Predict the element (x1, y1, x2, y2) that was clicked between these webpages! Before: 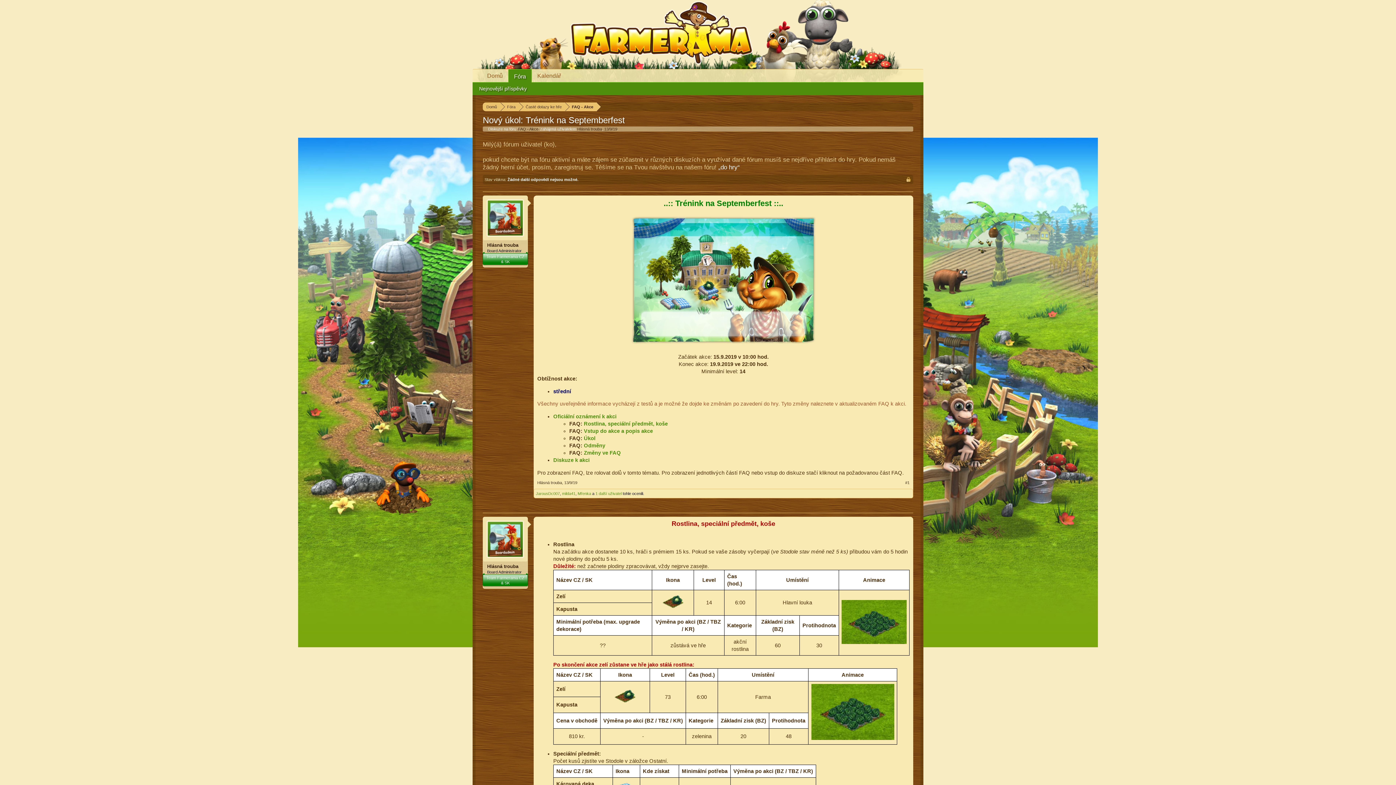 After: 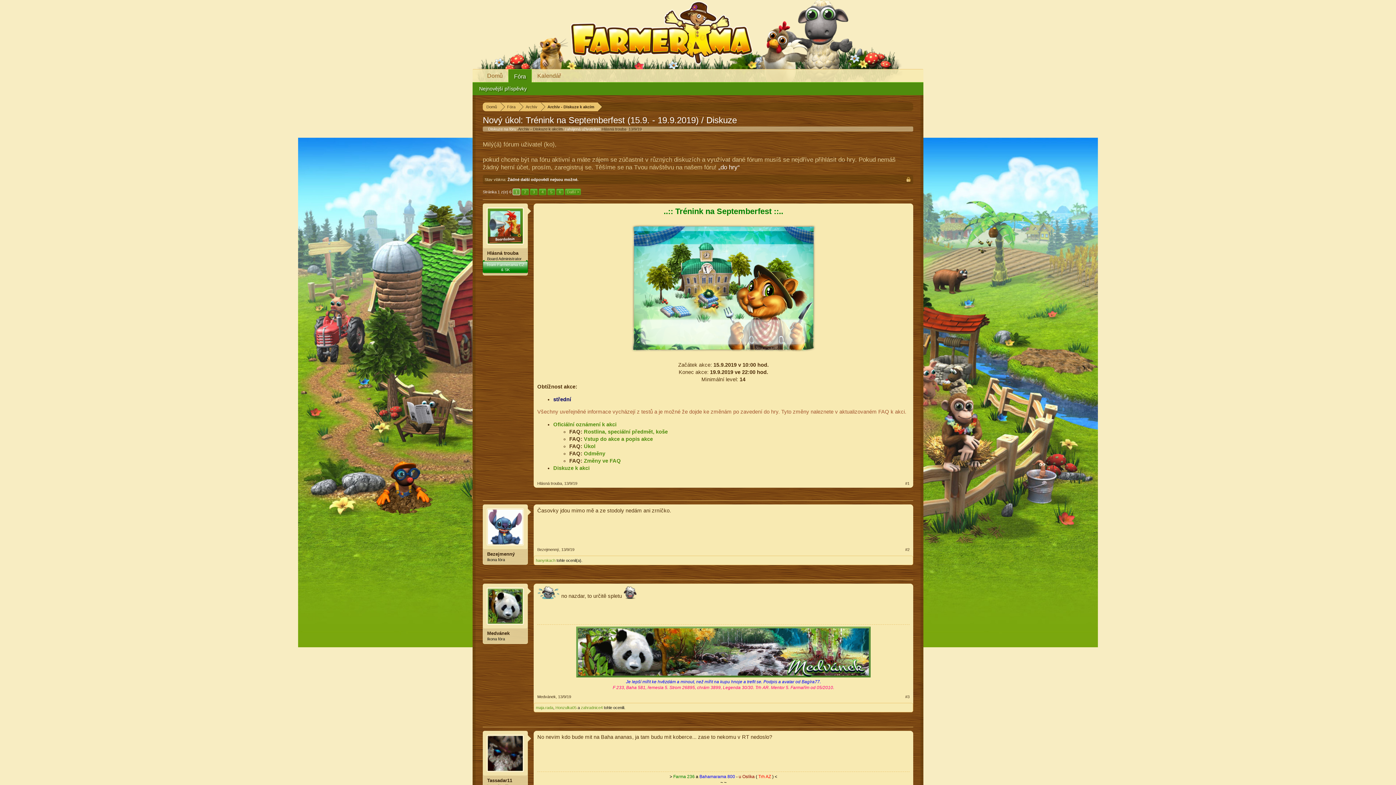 Action: bbox: (552, 457, 590, 463) label: Diskuze k akci